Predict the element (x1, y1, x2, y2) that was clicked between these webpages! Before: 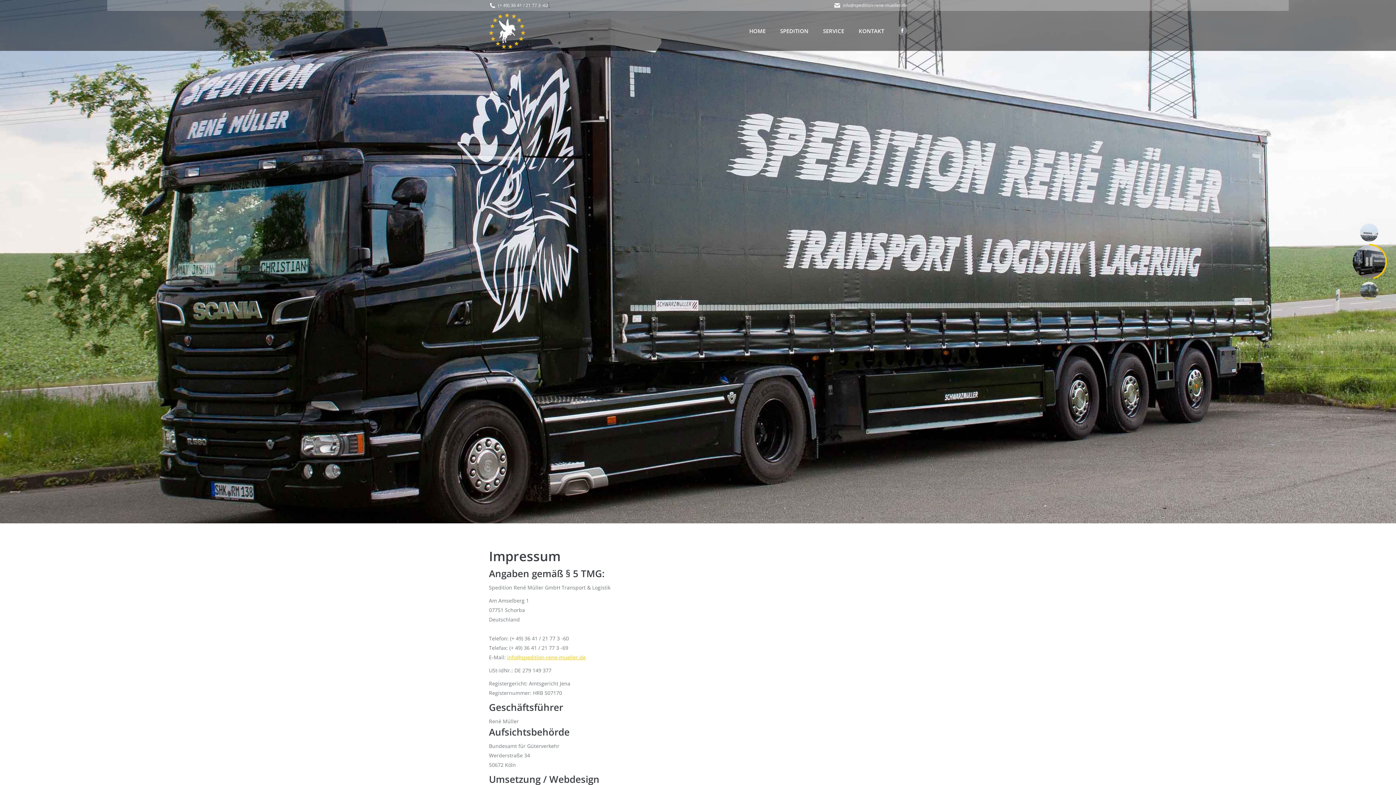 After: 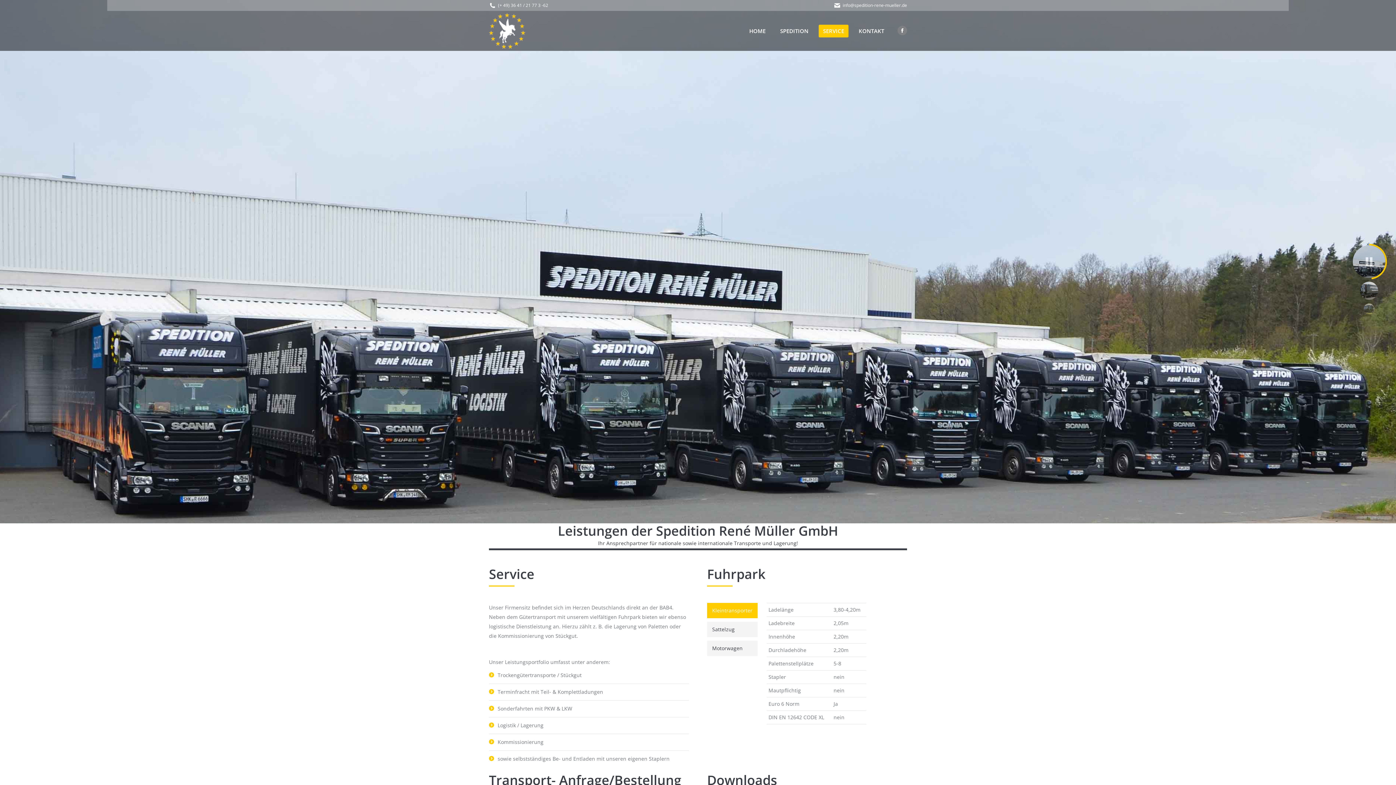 Action: label: SERVICE bbox: (818, 24, 848, 37)